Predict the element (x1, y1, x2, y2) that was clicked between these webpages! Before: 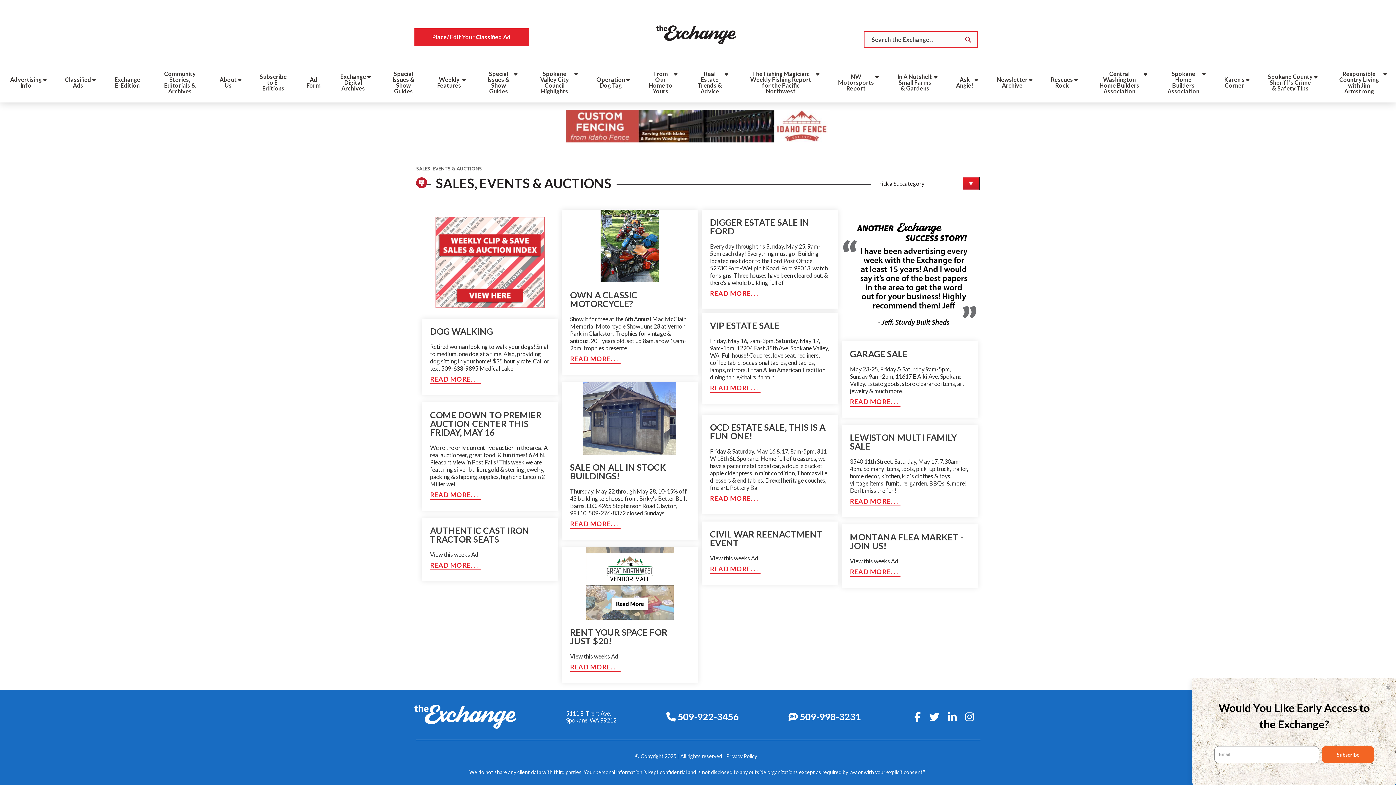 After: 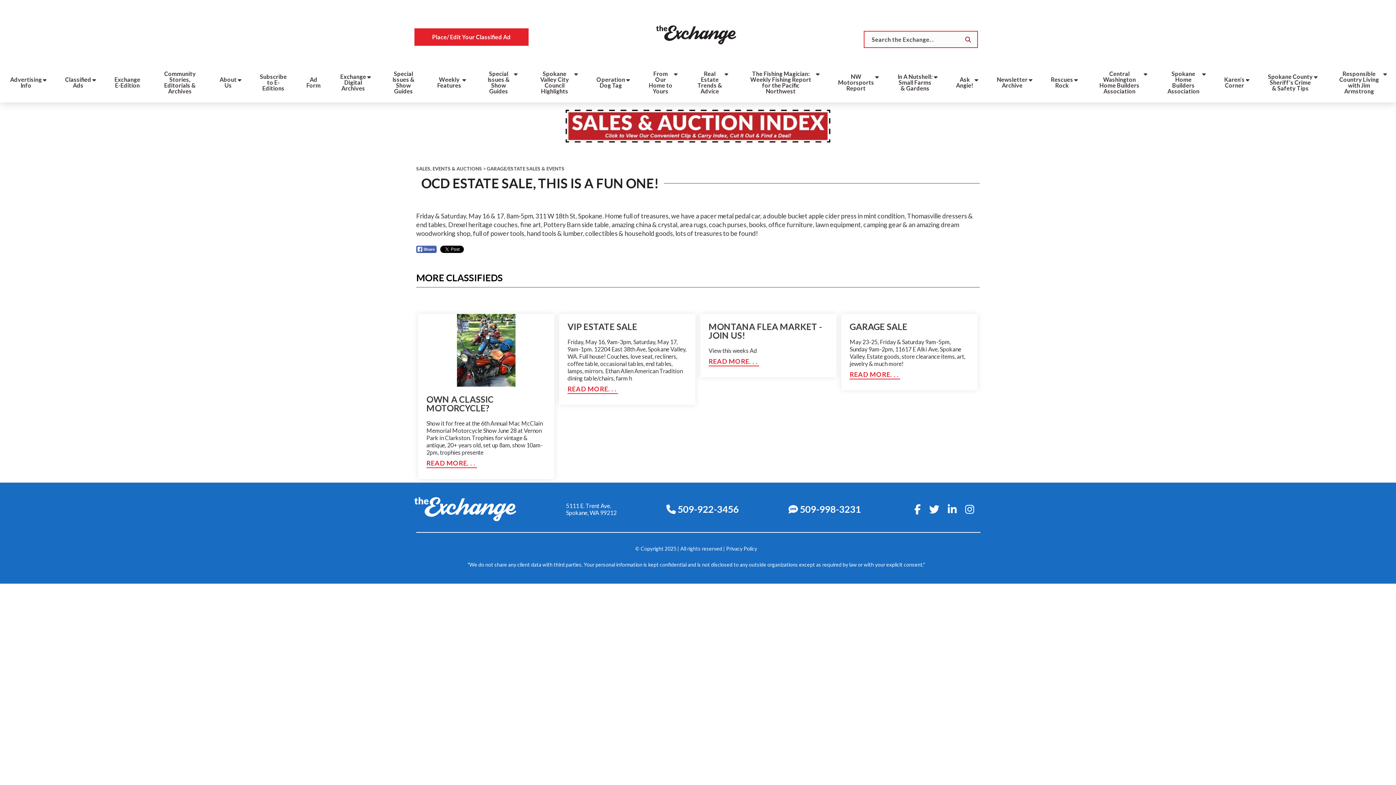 Action: label: OCD ESTATE SALE, THIS IS A FUN ONE!

Friday & Saturday, May 16 & 17, 8am-5pm, 311 W 18th St, Spokane. Home full of treasures, we have a pacer metal pedal car, a double bucket apple cider press in mint condition, Thomasville dressers & end tables, Drexel heritage couches, fine art, Pottery Ba
READ MORE bbox: (701, 414, 838, 514)